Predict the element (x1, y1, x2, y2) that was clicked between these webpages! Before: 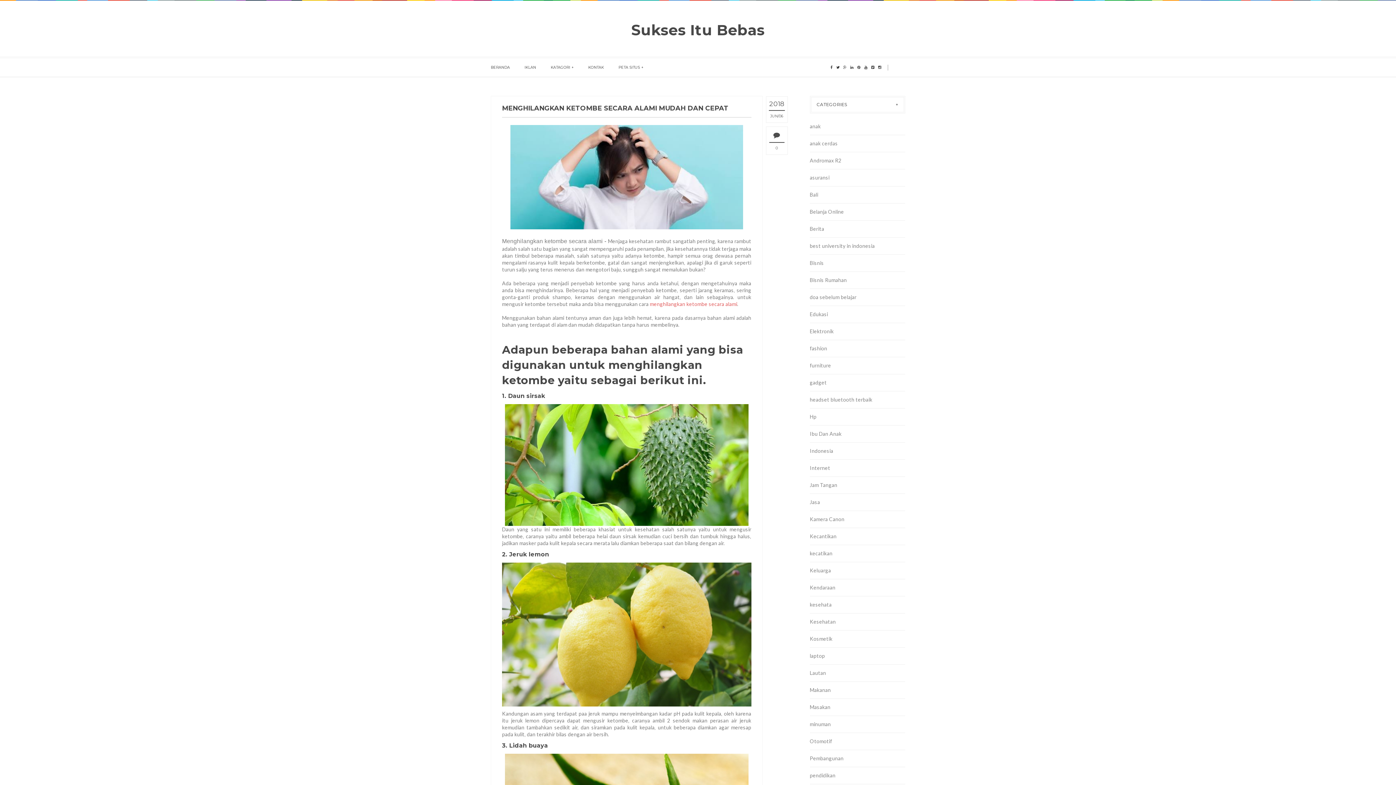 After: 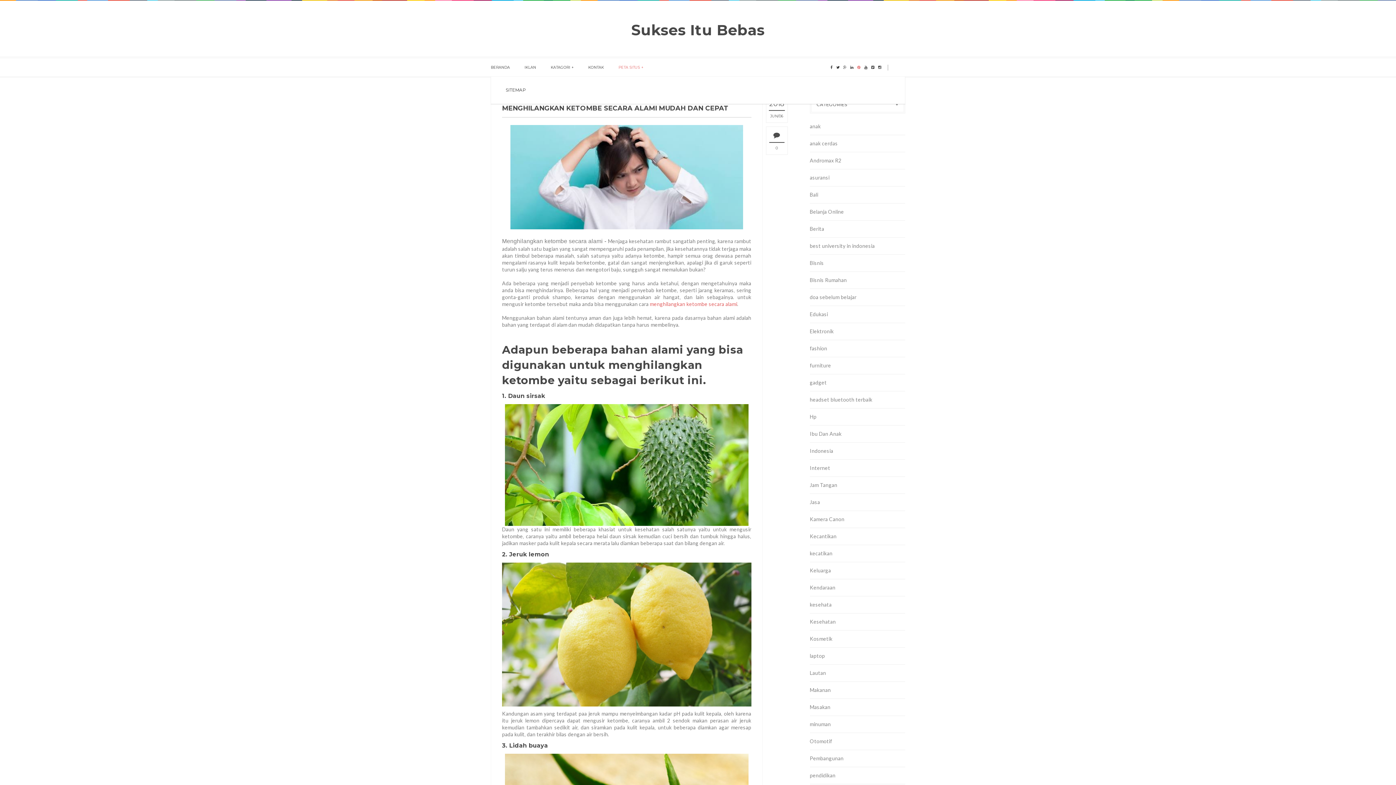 Action: bbox: (857, 58, 860, 77)